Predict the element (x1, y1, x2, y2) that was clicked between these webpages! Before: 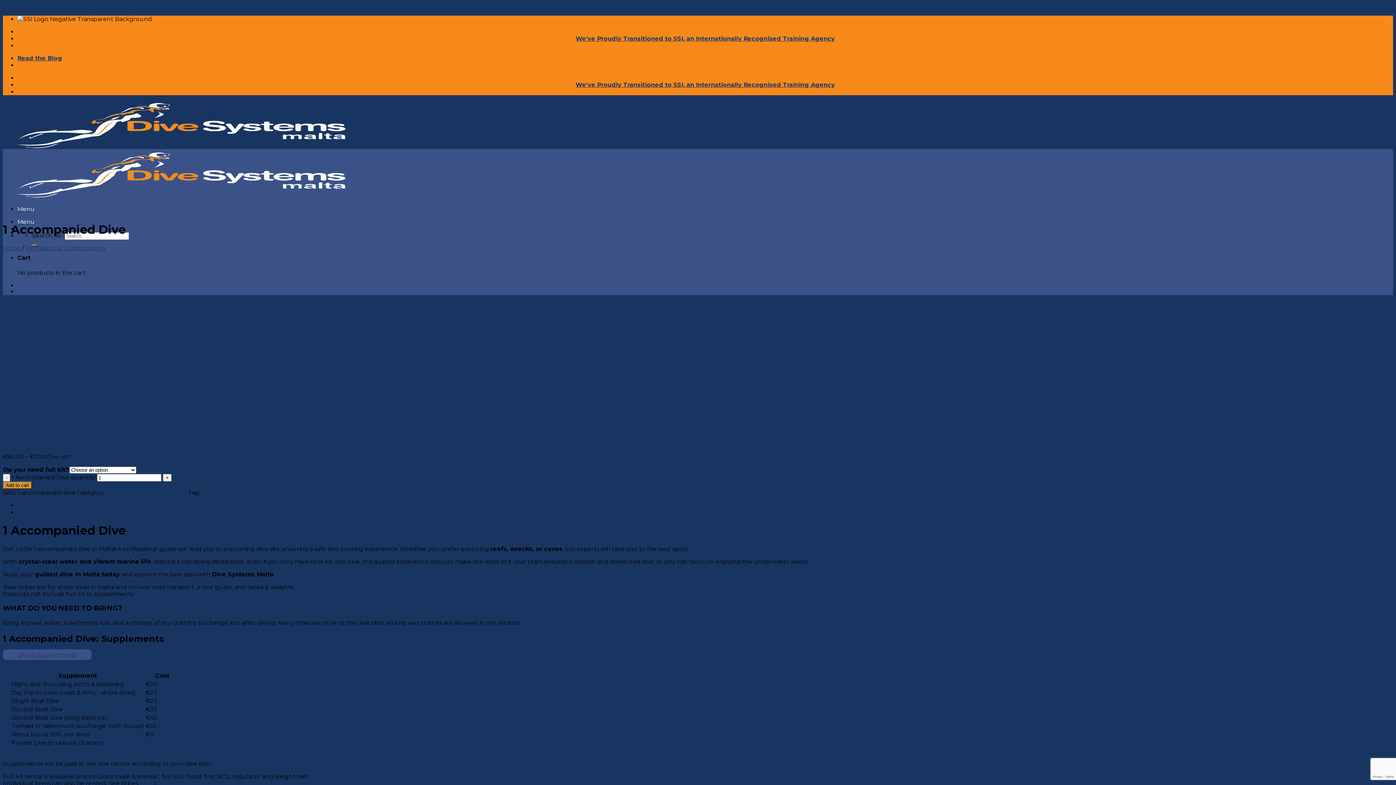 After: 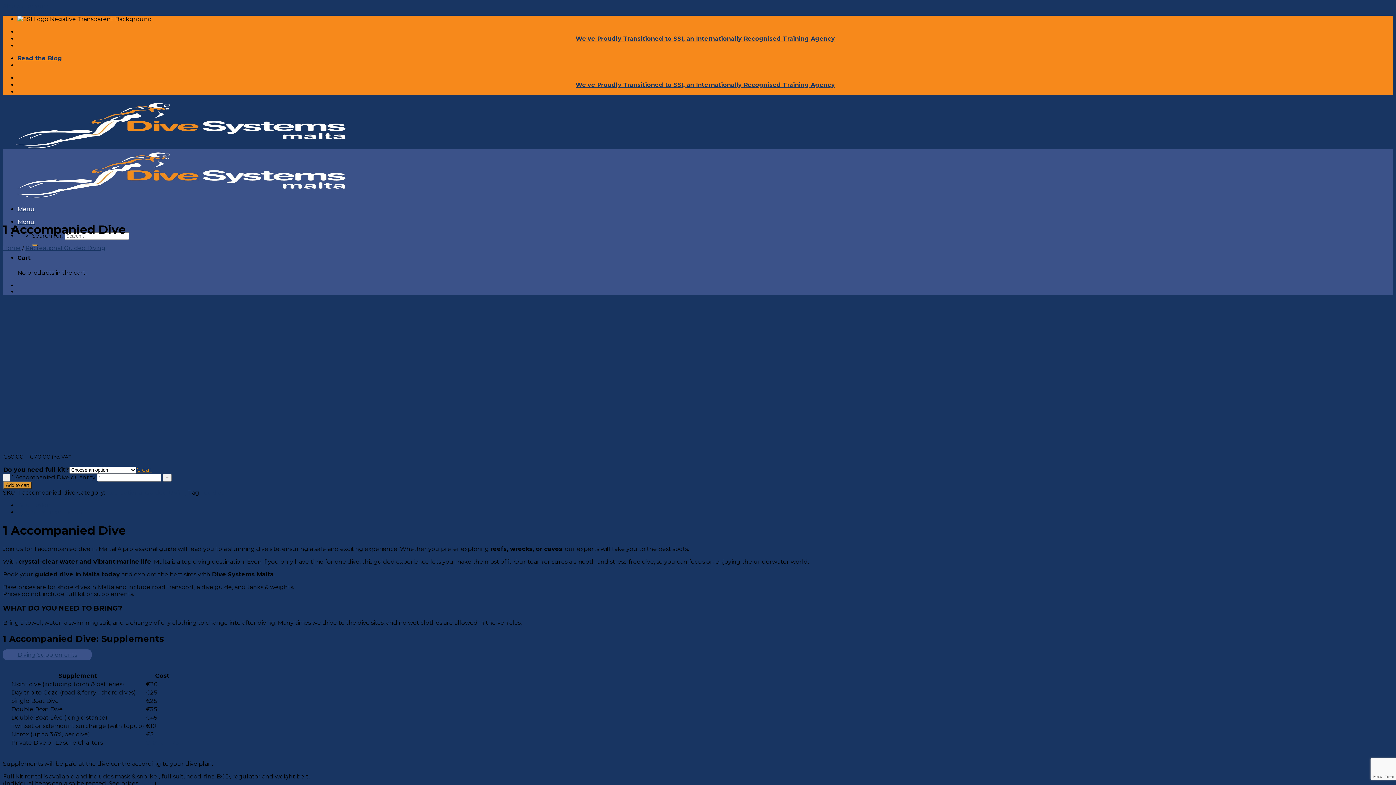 Action: bbox: (136, 466, 151, 473) label: Clear options